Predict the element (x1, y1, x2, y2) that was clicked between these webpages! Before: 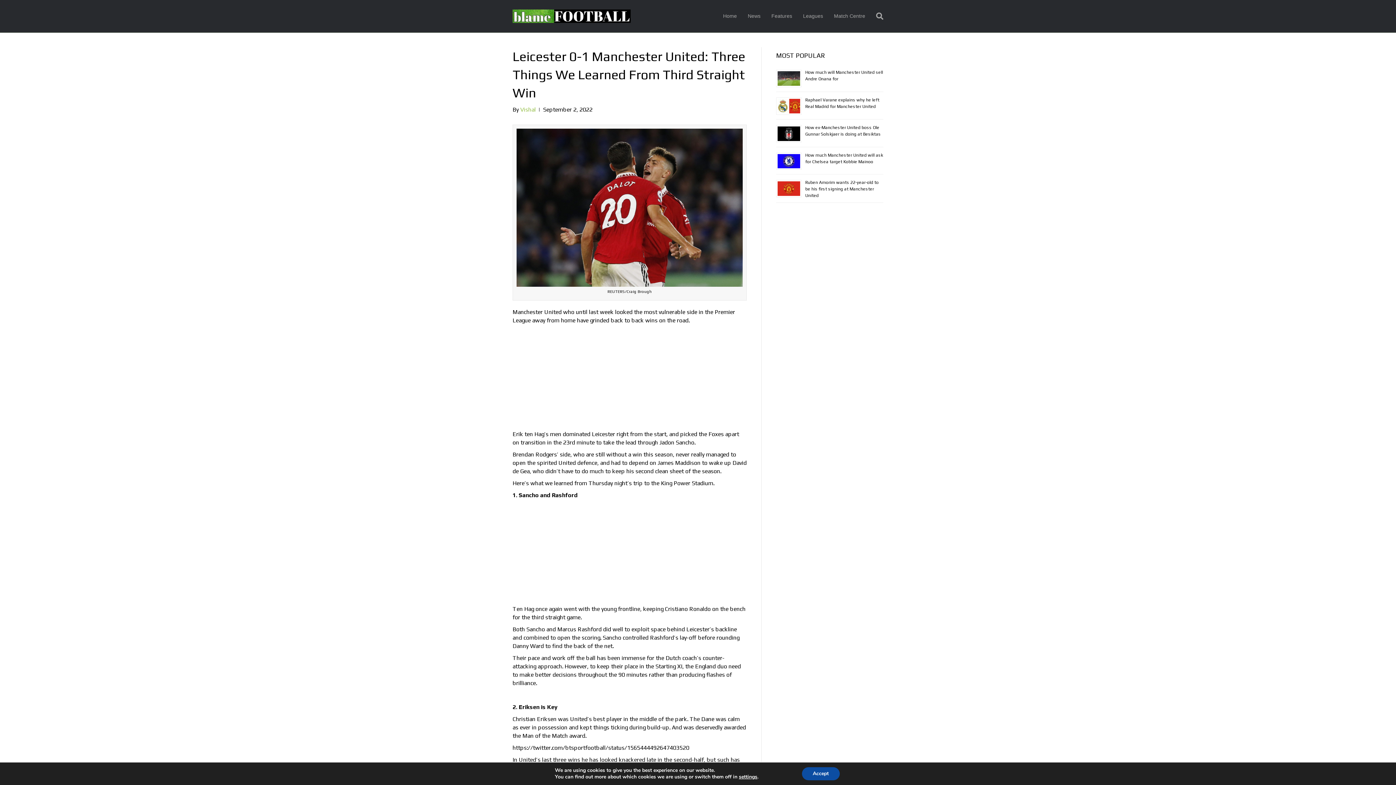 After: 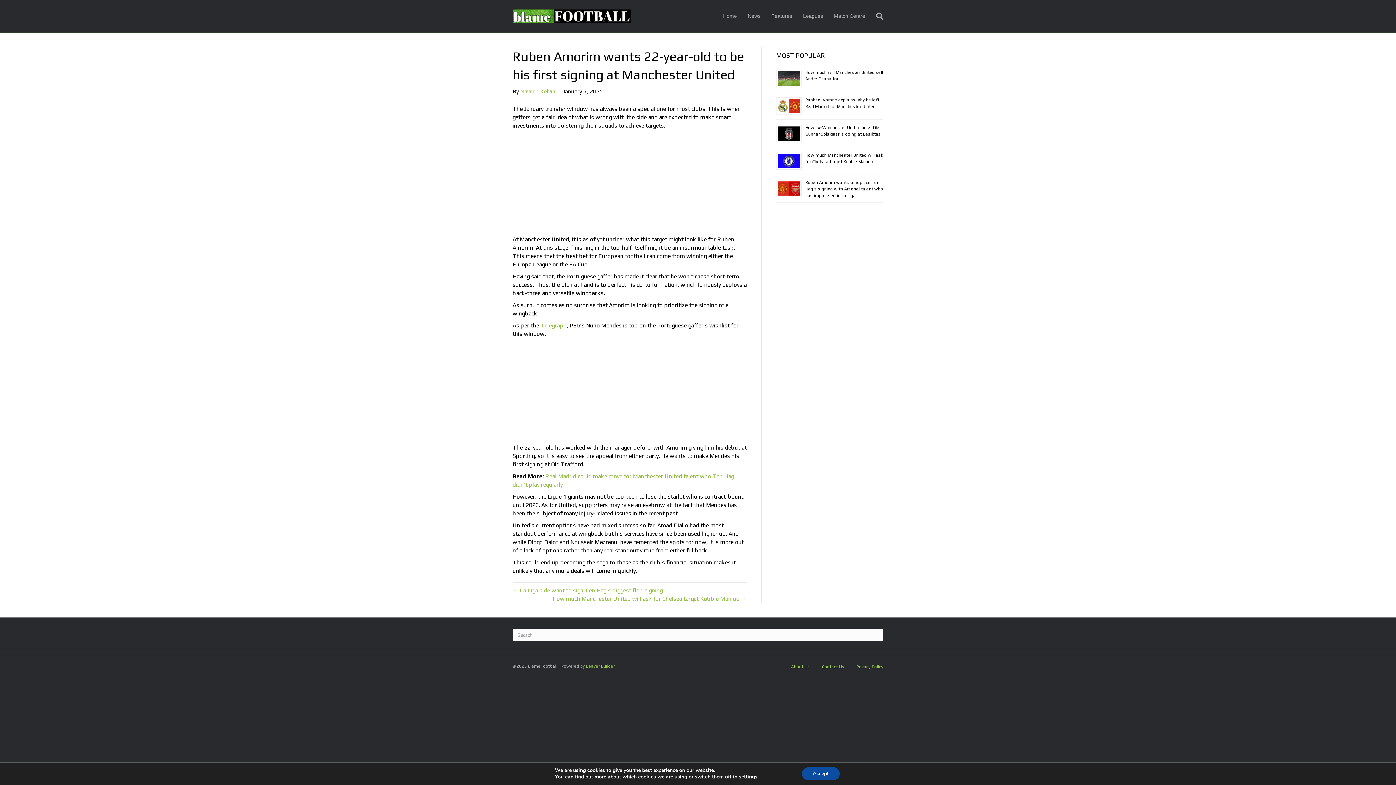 Action: bbox: (805, 180, 878, 198) label: Ruben Amorim wants 22-year-old to be his first signing at Manchester United